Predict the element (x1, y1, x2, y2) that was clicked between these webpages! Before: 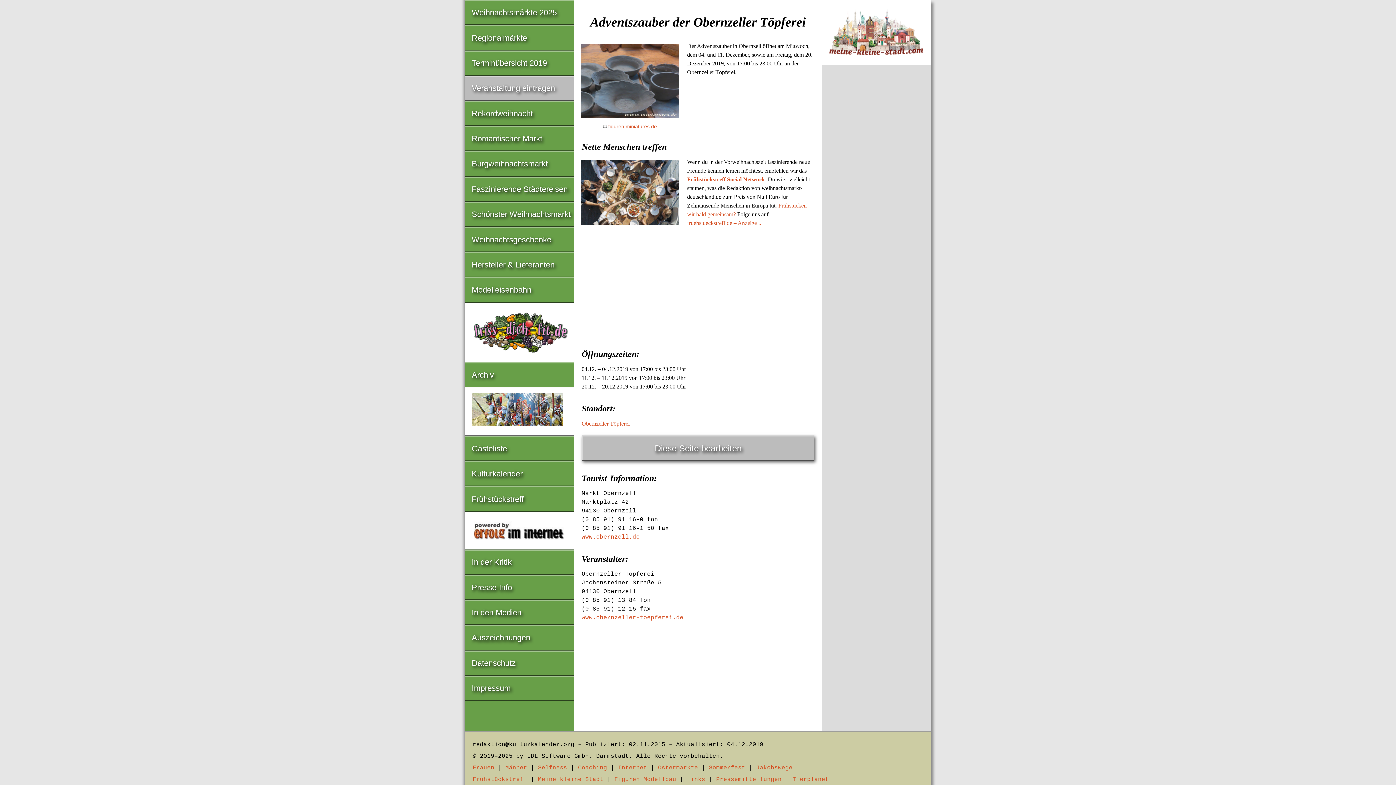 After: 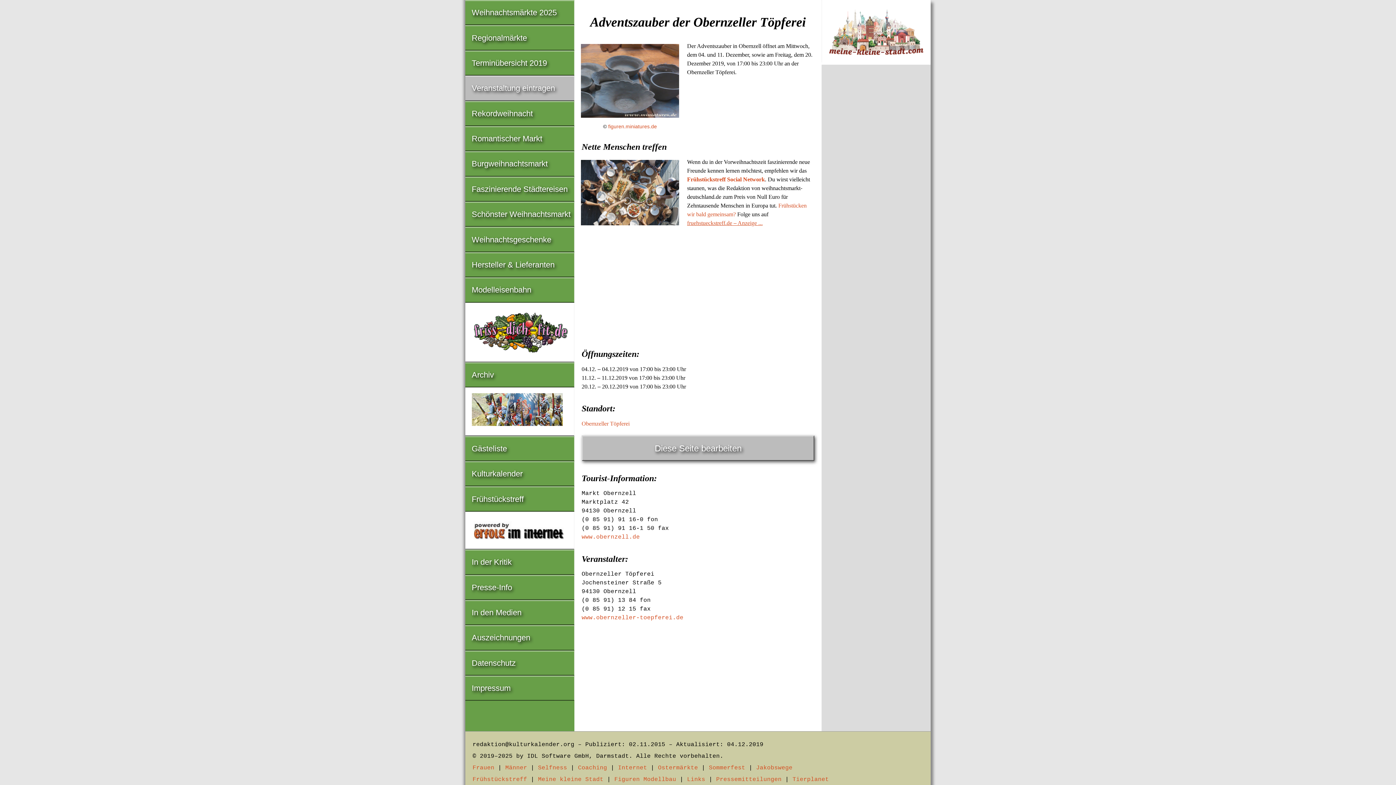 Action: bbox: (687, 220, 762, 226) label: fruehstueckstreff.de – Anzeige ...